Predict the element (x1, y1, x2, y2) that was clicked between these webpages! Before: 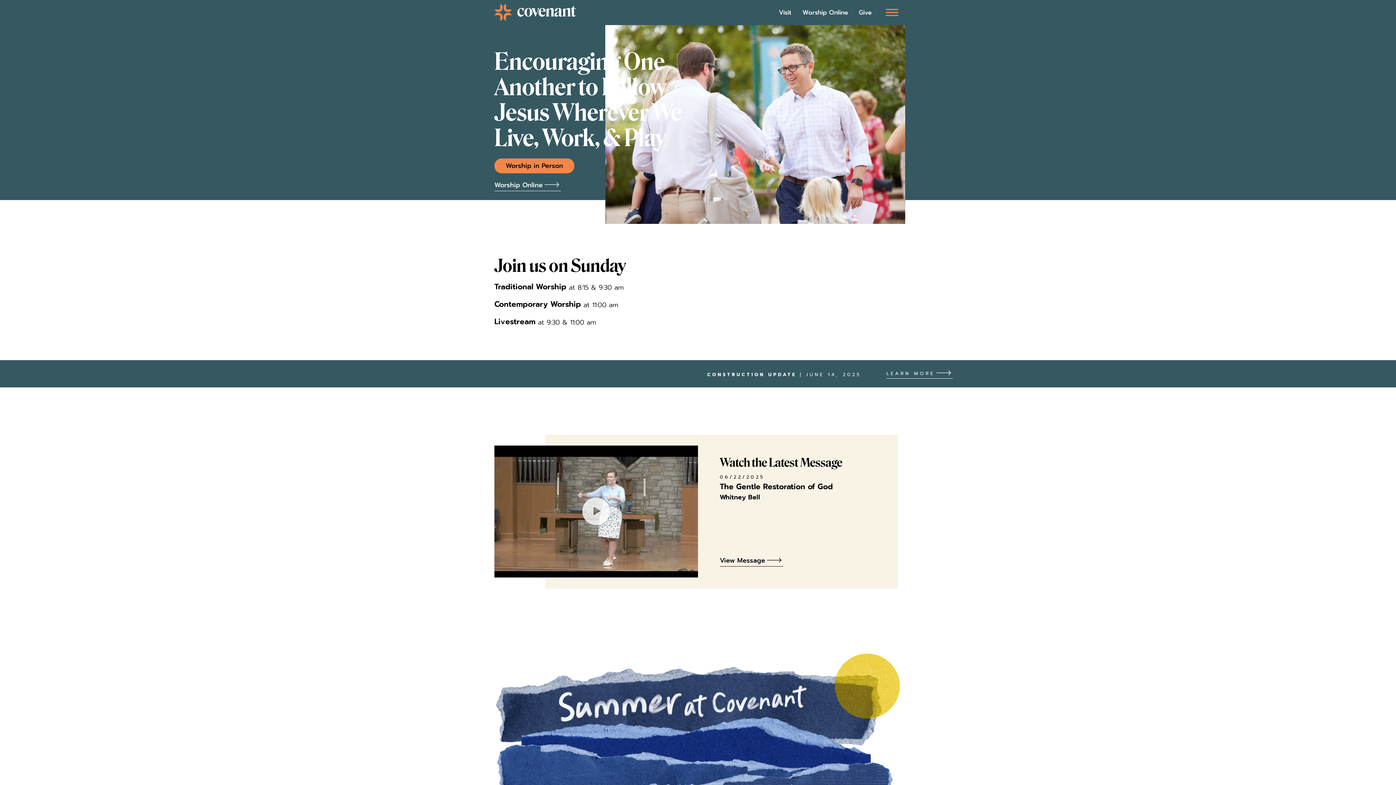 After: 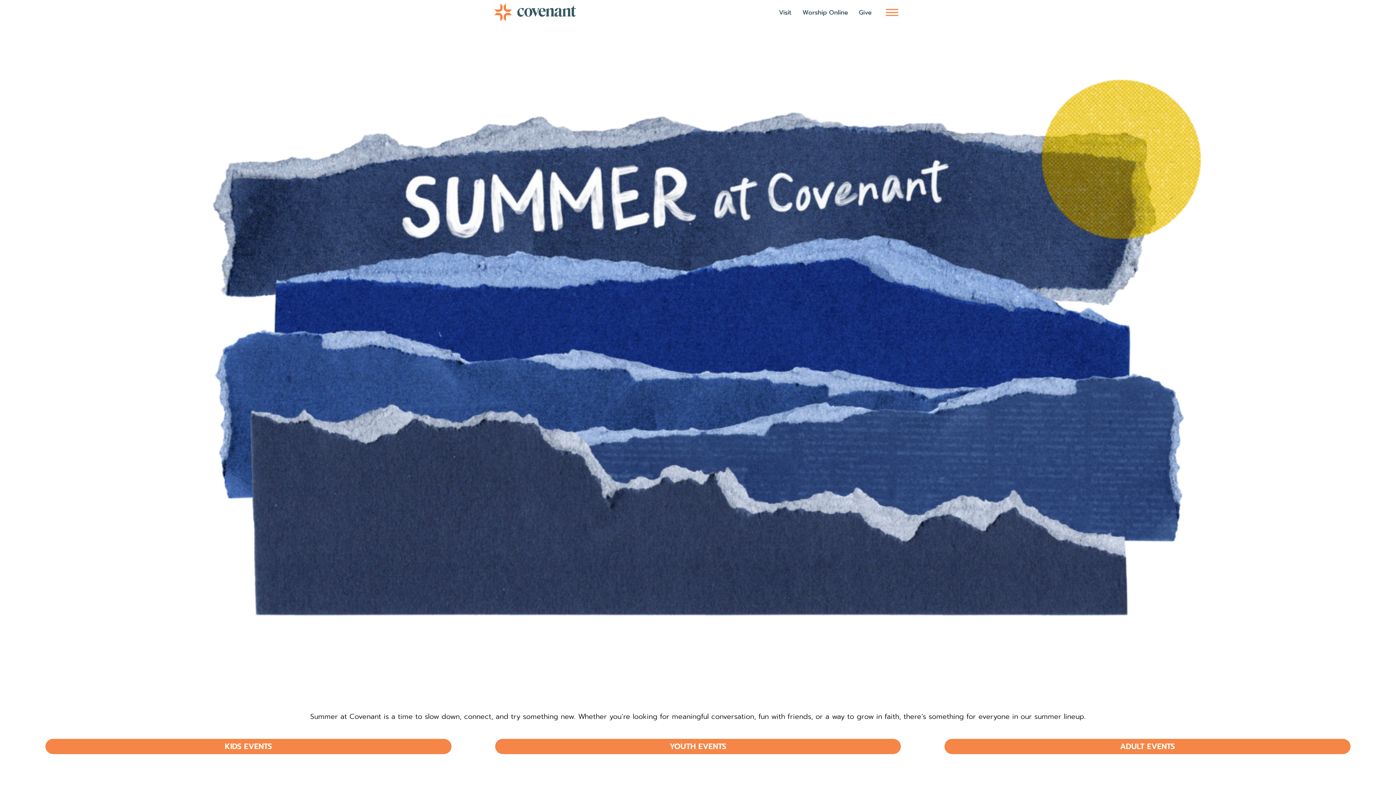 Action: bbox: (490, 646, 905, 841)